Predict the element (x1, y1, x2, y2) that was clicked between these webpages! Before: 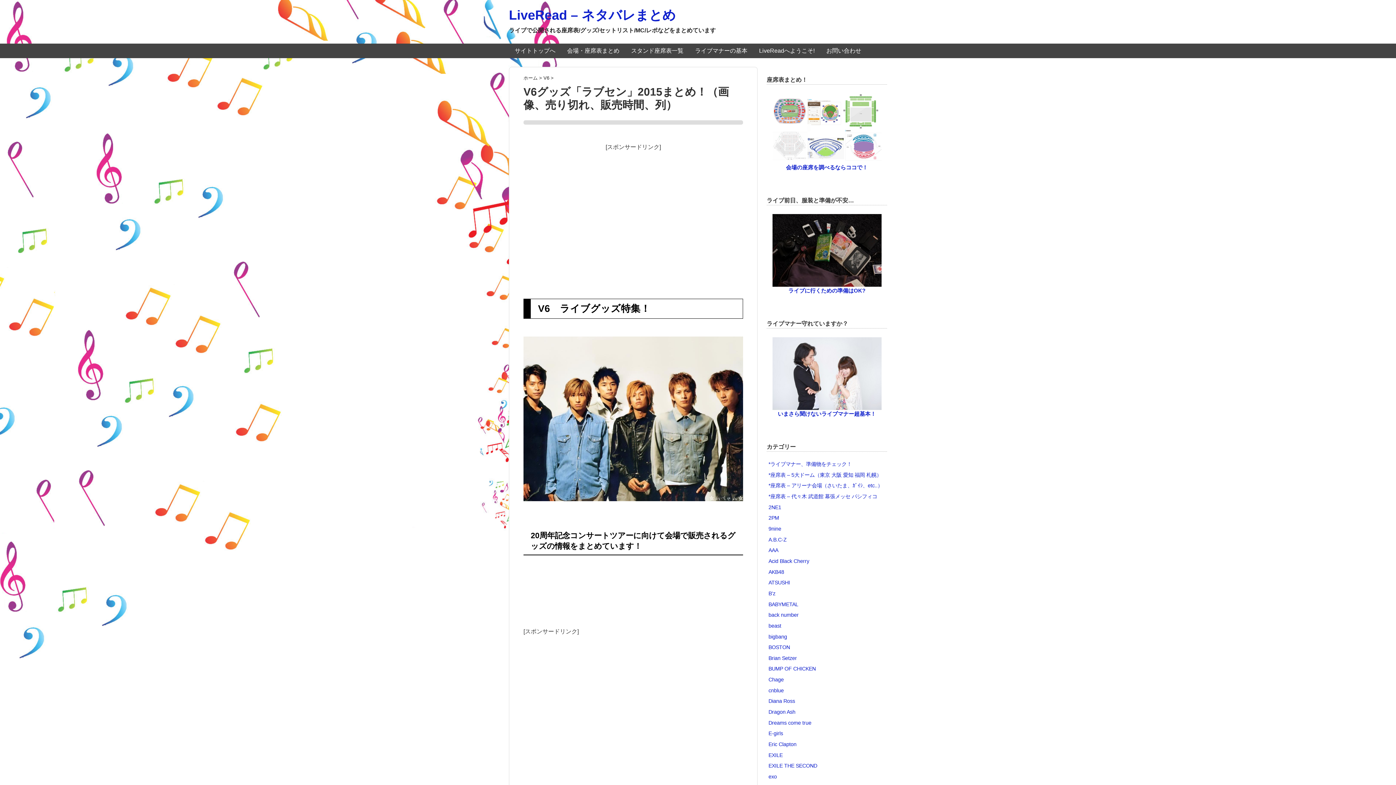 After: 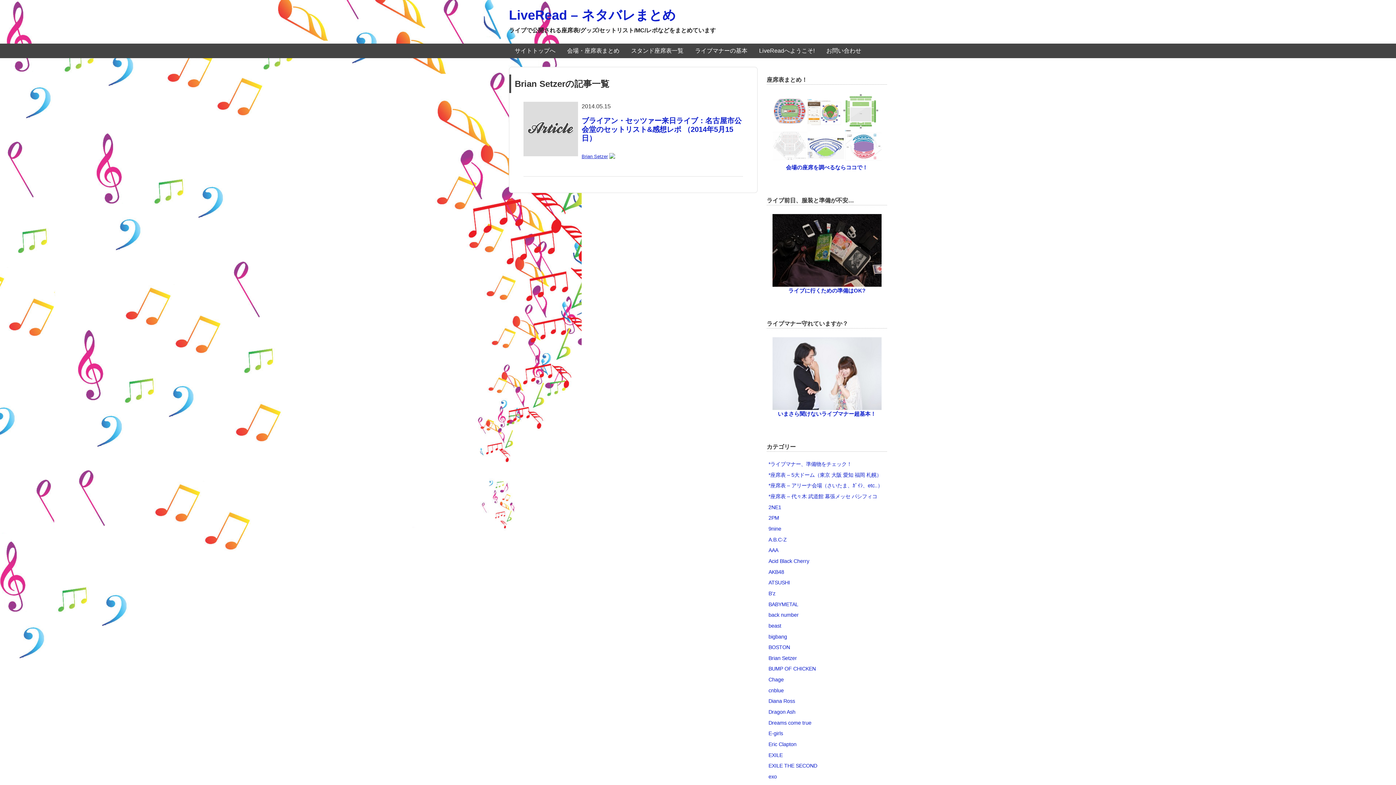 Action: label: Brian Setzer bbox: (768, 655, 797, 661)